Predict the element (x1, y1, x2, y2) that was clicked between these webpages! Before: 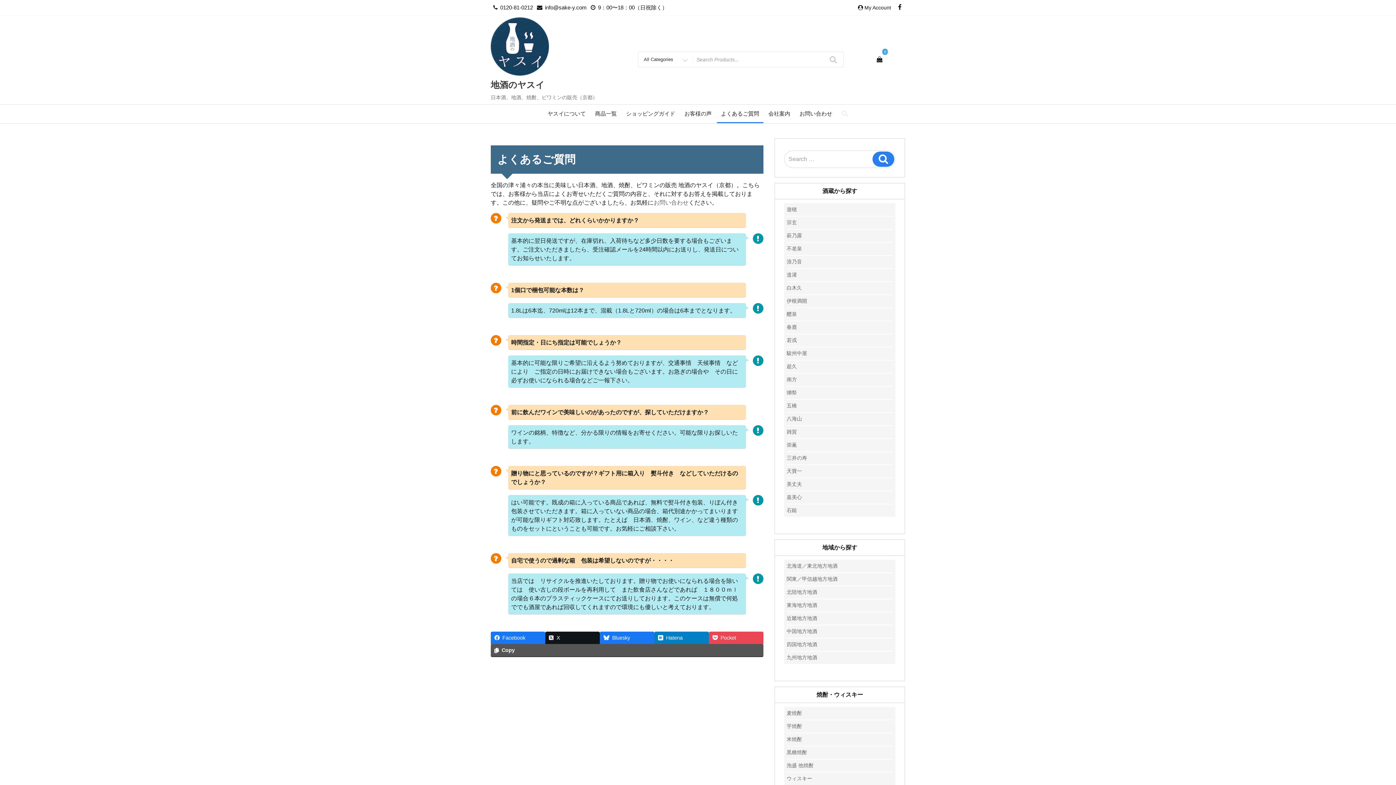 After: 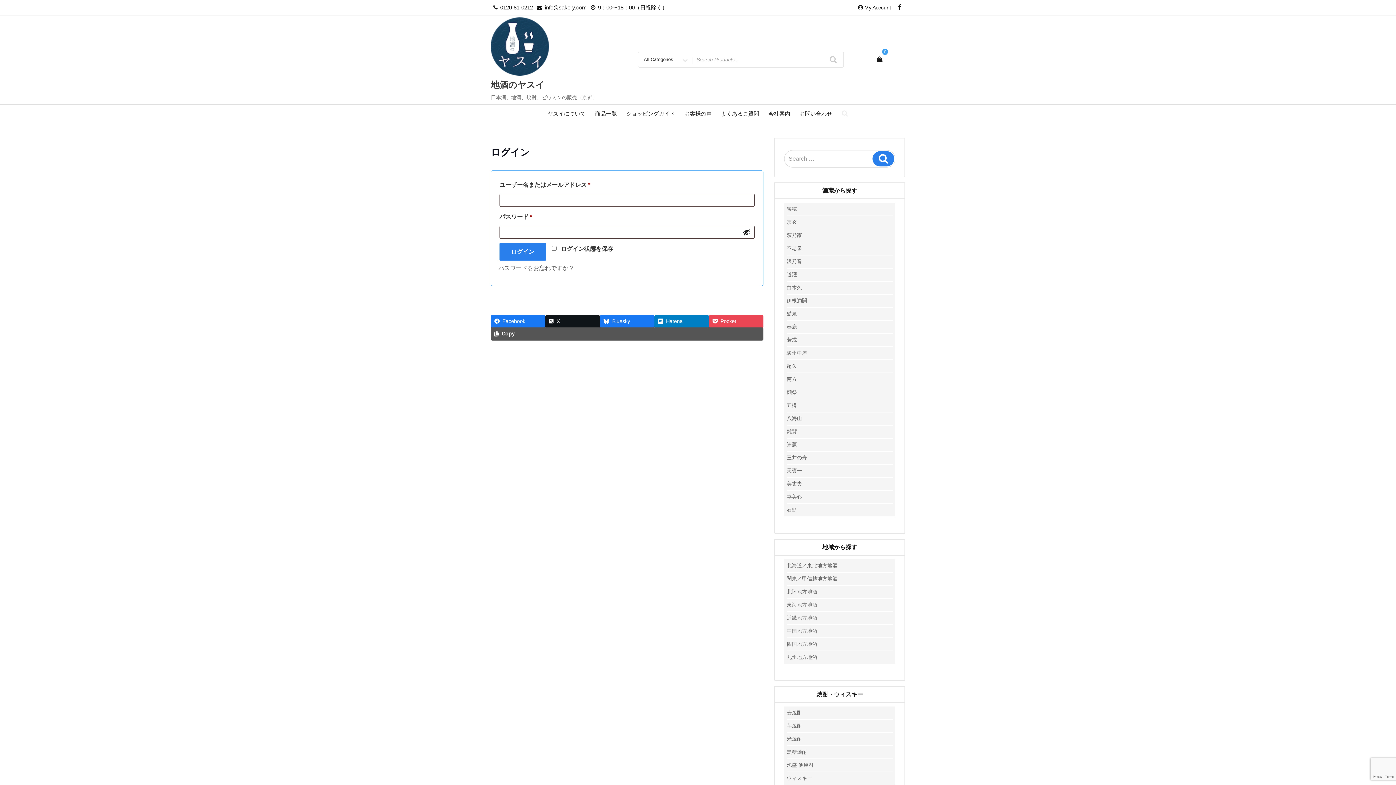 Action: bbox: (864, 4, 891, 10) label: My Account